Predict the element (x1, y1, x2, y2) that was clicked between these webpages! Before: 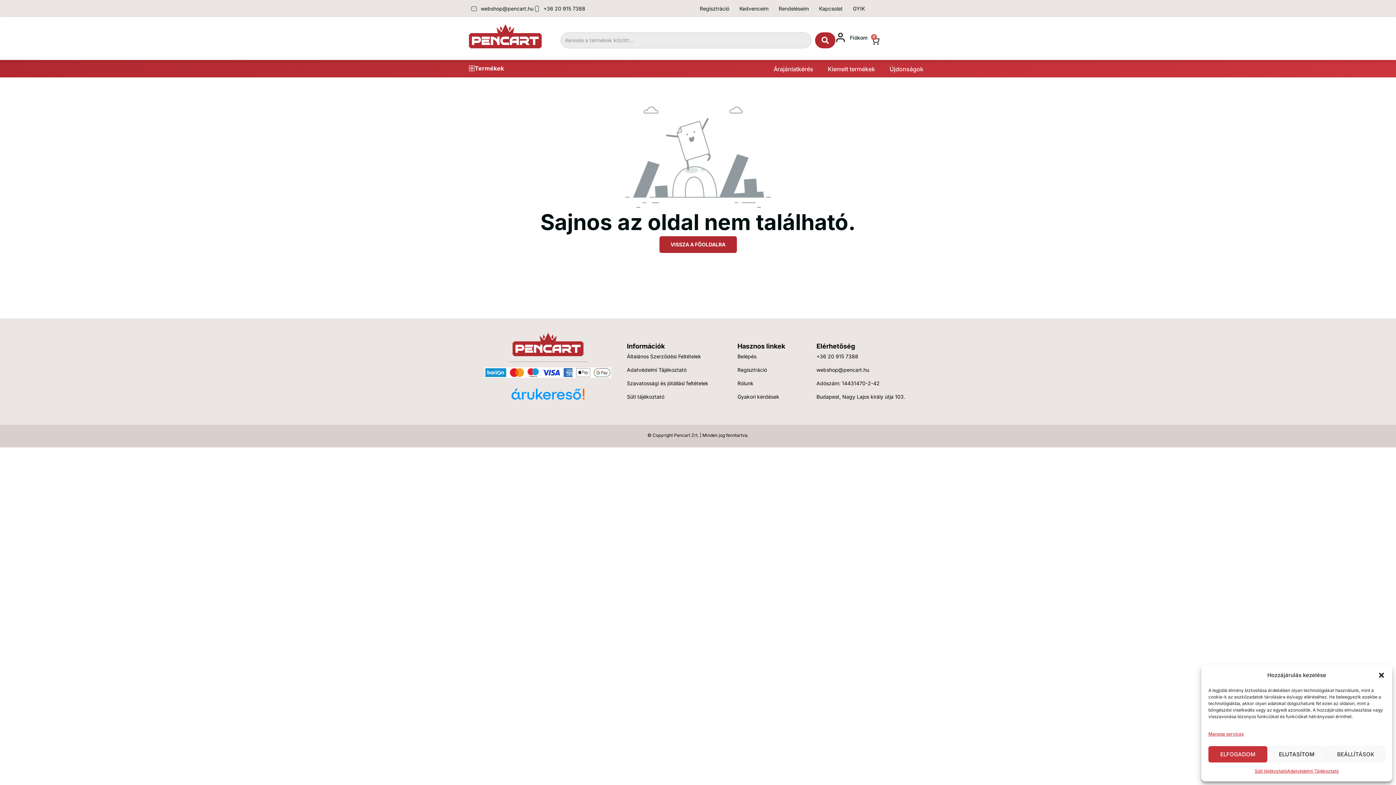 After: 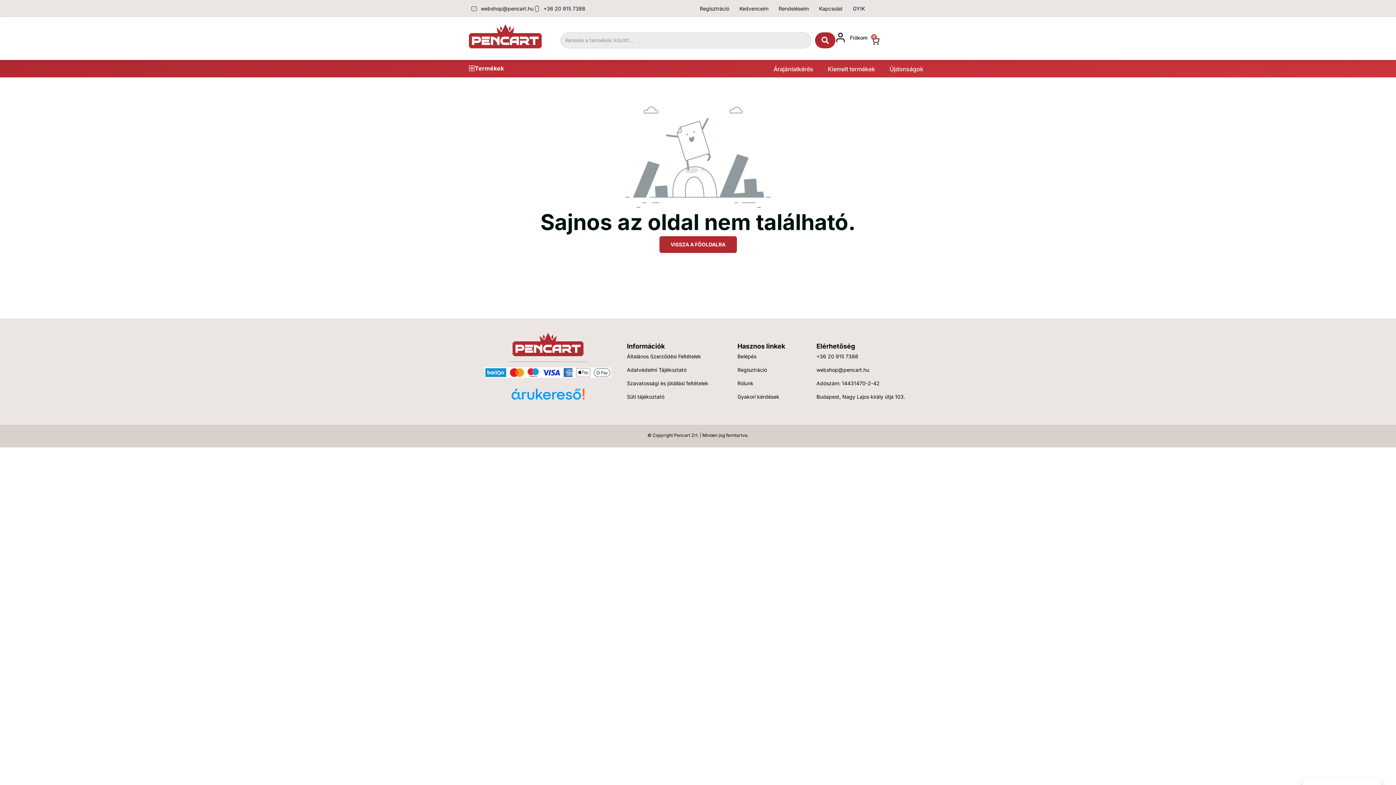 Action: bbox: (1208, 746, 1267, 762) label: ELFOGADOM